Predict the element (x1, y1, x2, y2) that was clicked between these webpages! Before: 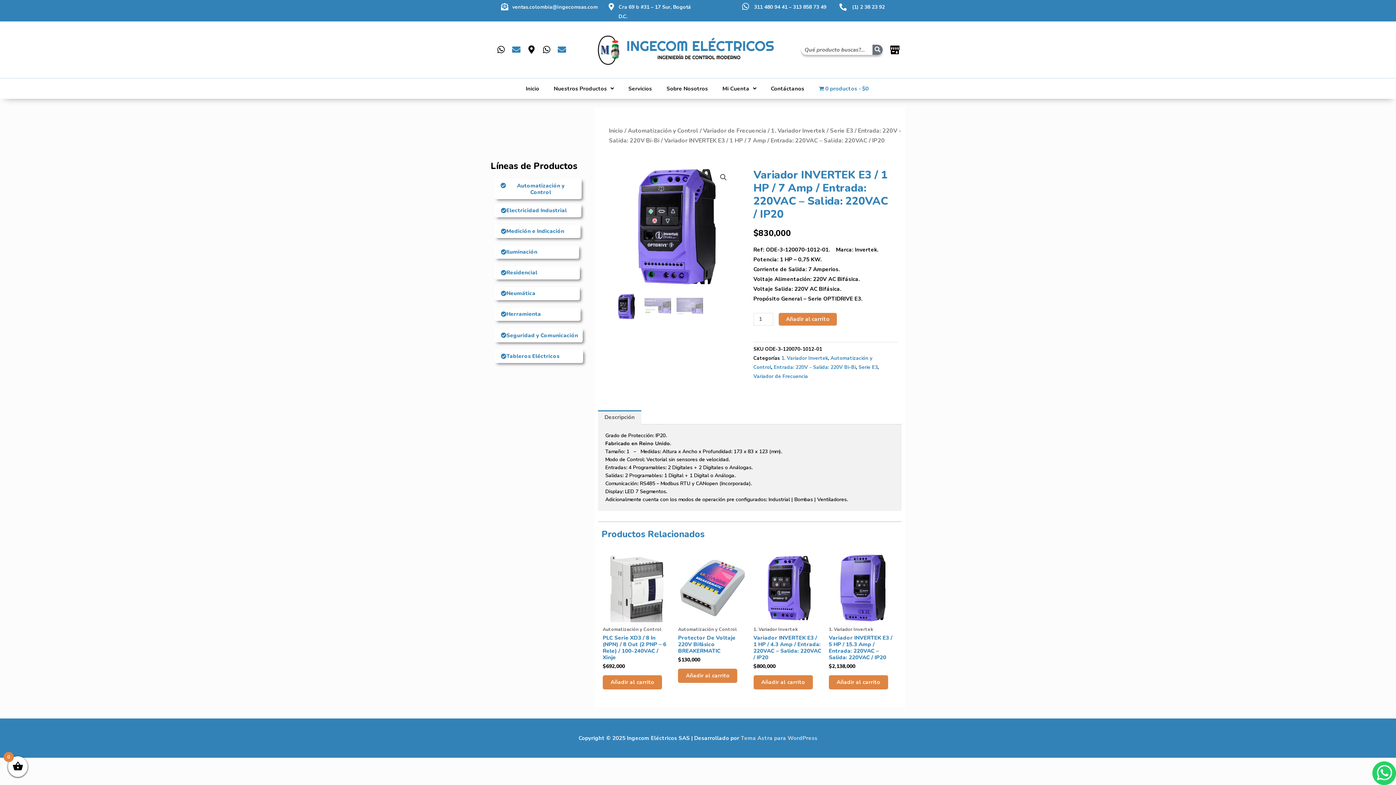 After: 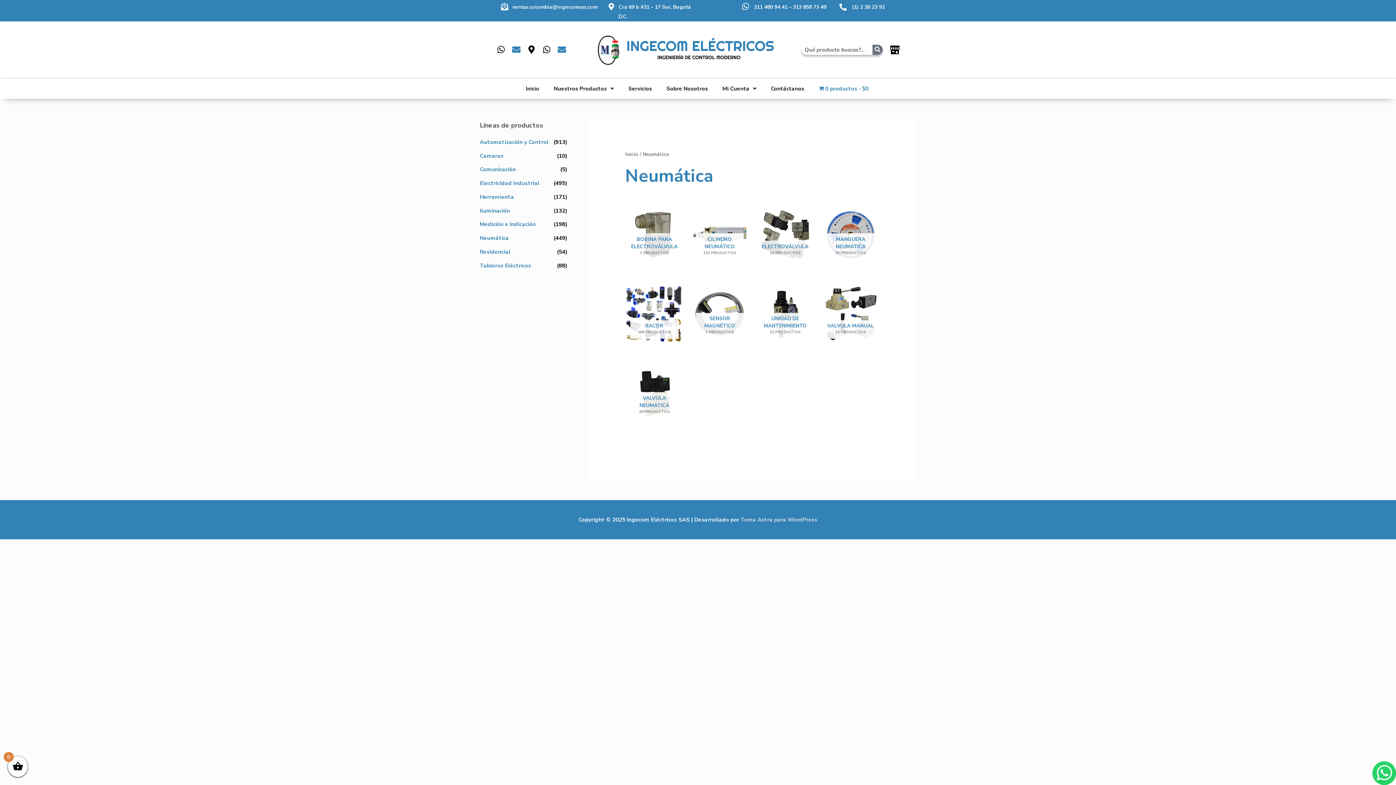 Action: label: Neumática bbox: (494, 286, 580, 300)